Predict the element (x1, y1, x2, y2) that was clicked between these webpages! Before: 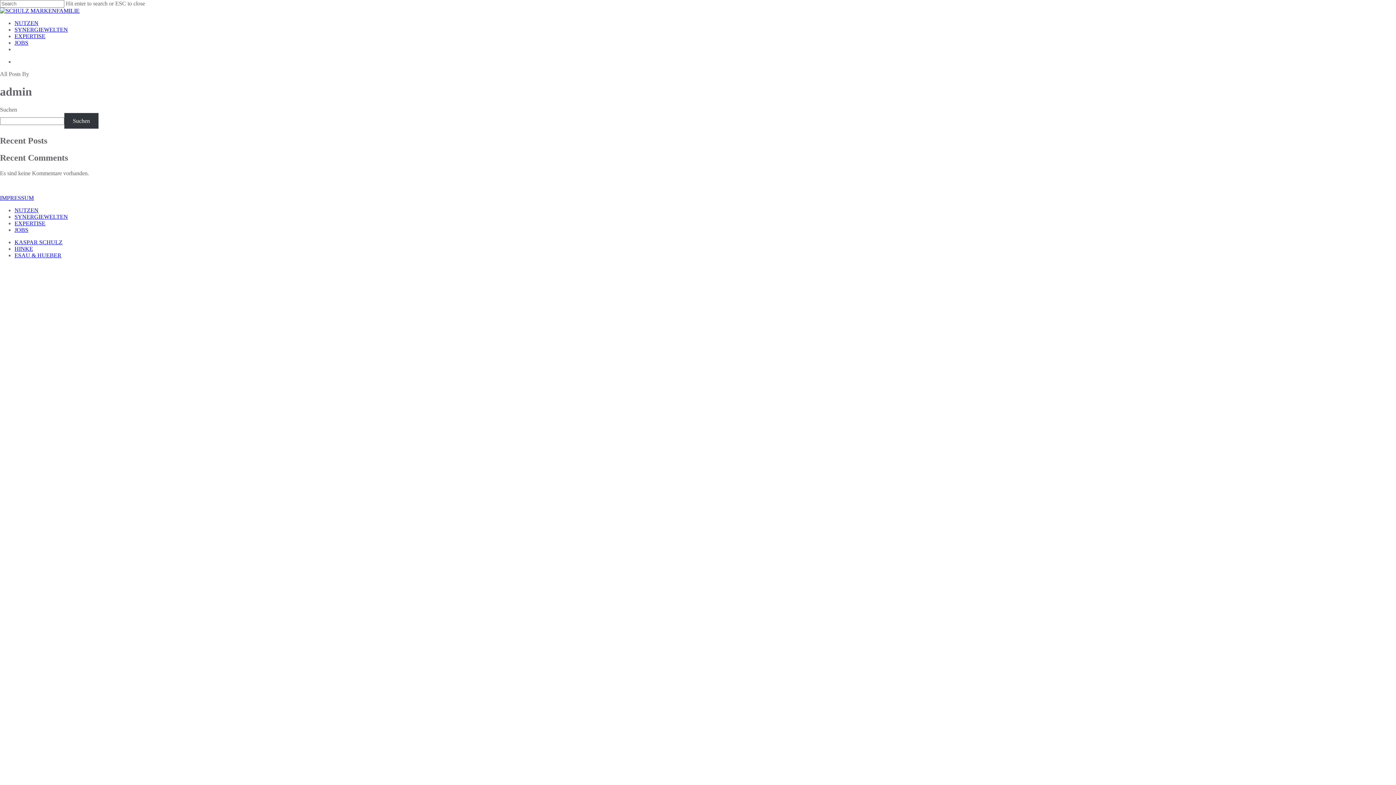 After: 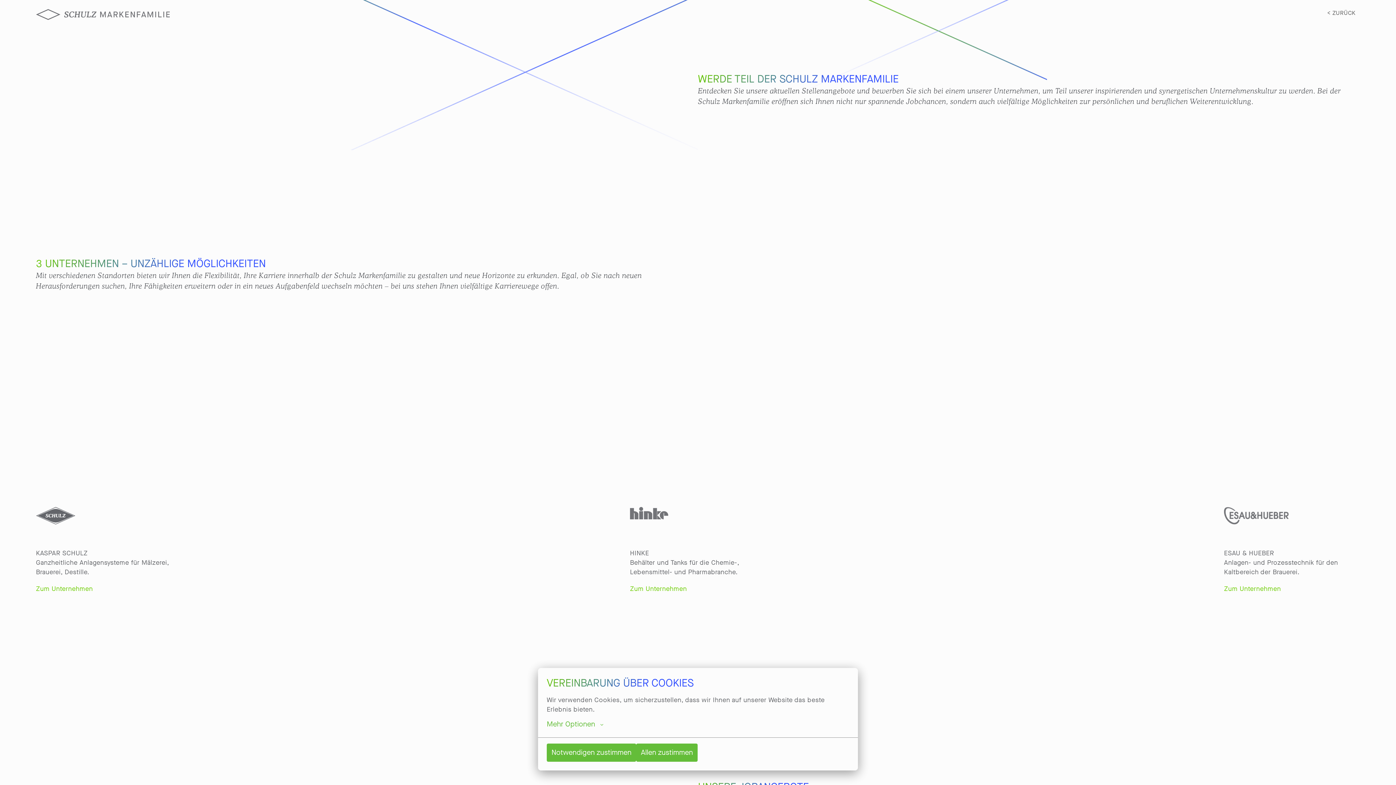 Action: bbox: (14, 226, 28, 233) label: JOBS